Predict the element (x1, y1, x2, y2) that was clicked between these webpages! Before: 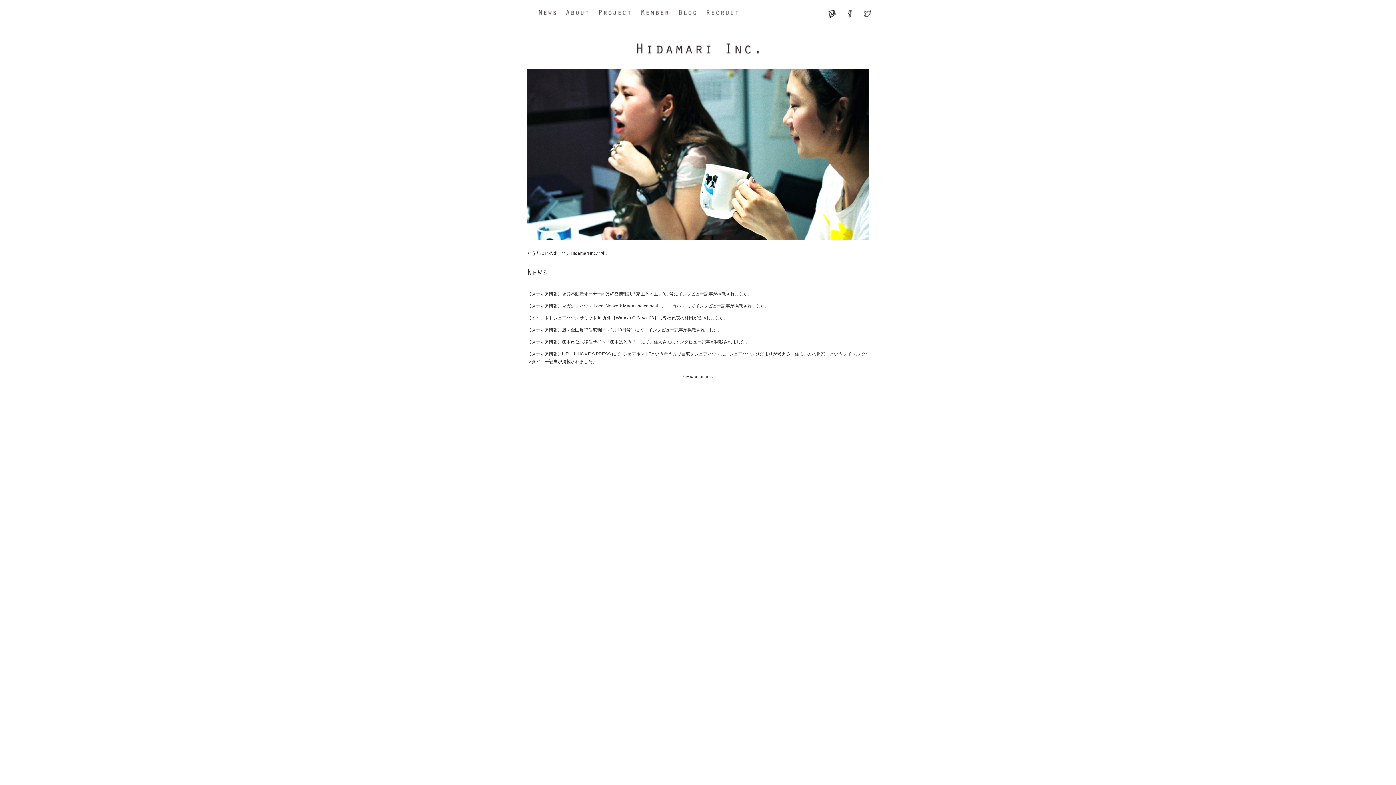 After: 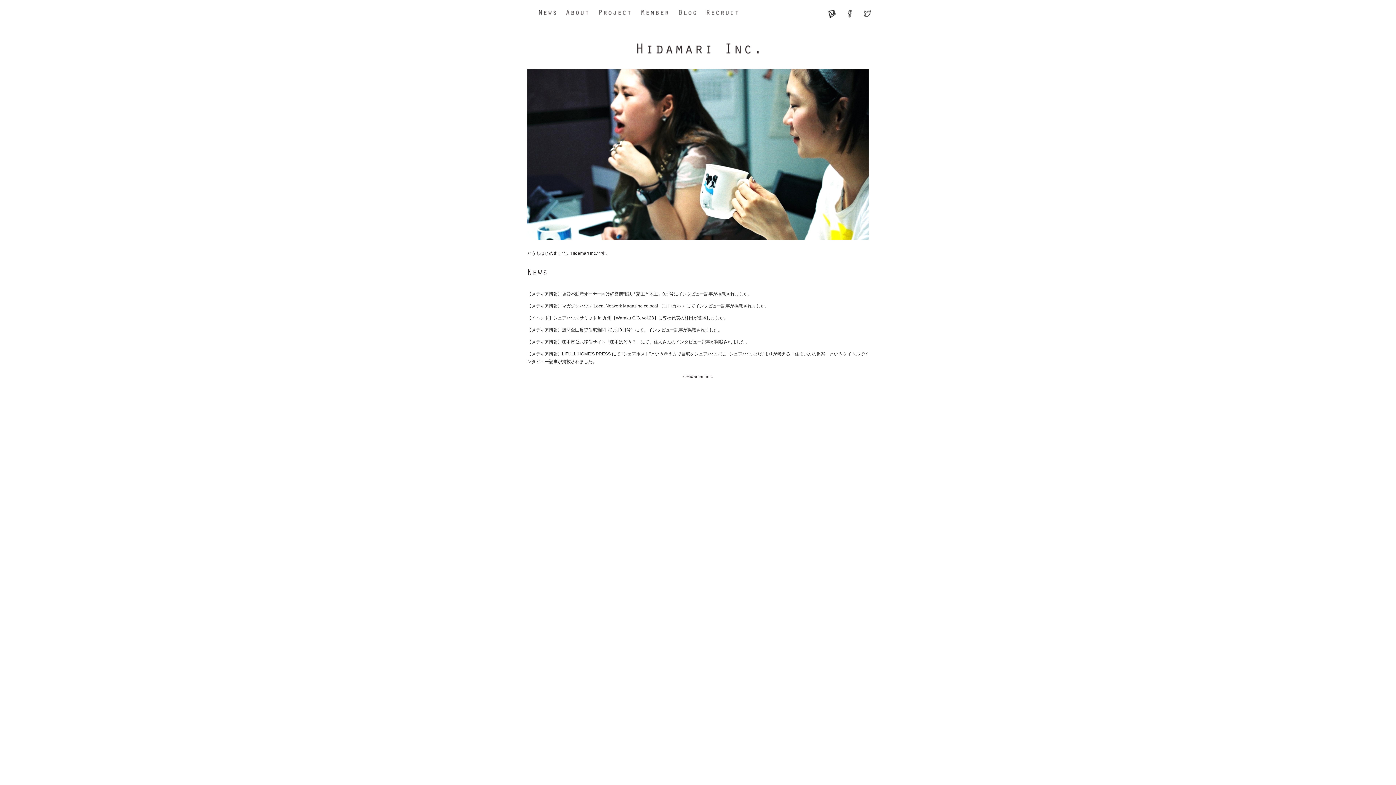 Action: bbox: (640, 11, 669, 16)